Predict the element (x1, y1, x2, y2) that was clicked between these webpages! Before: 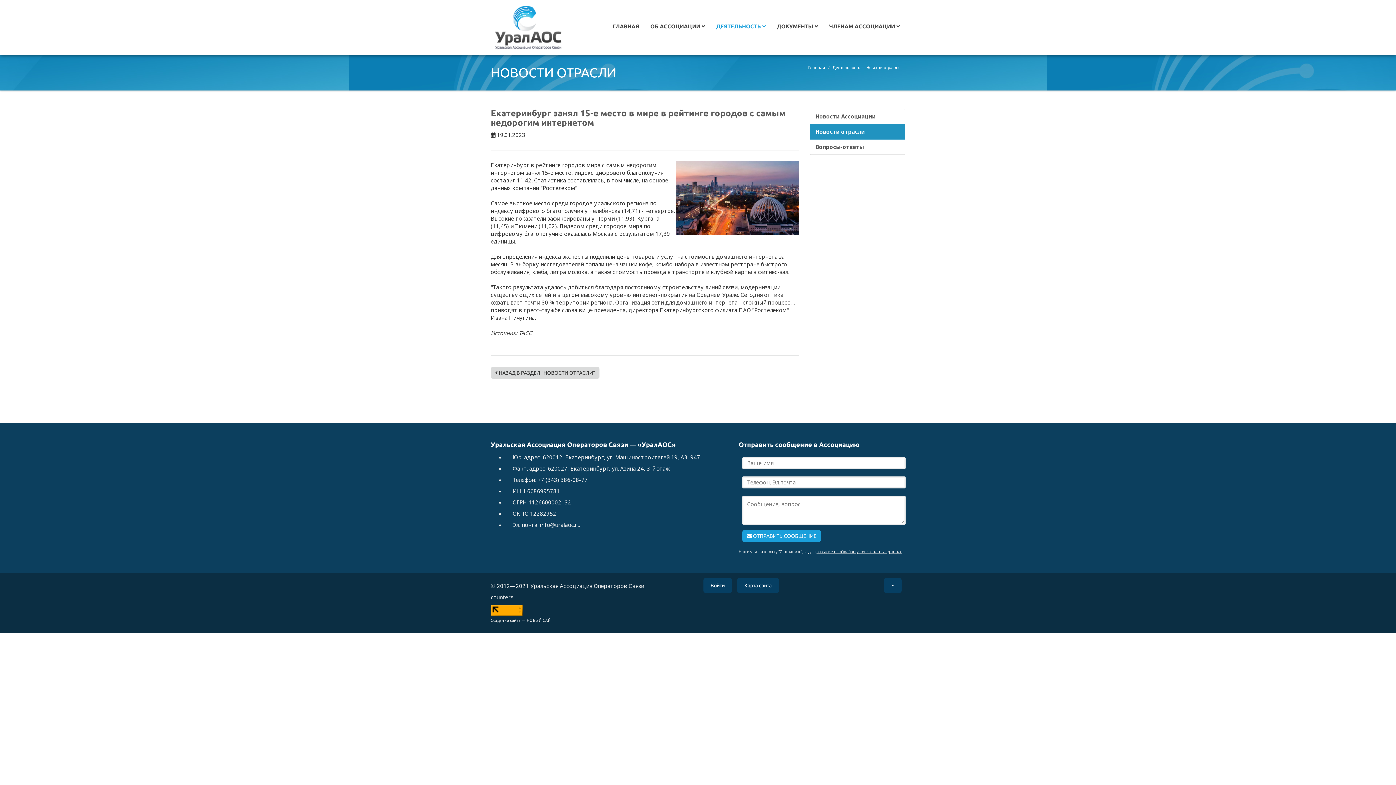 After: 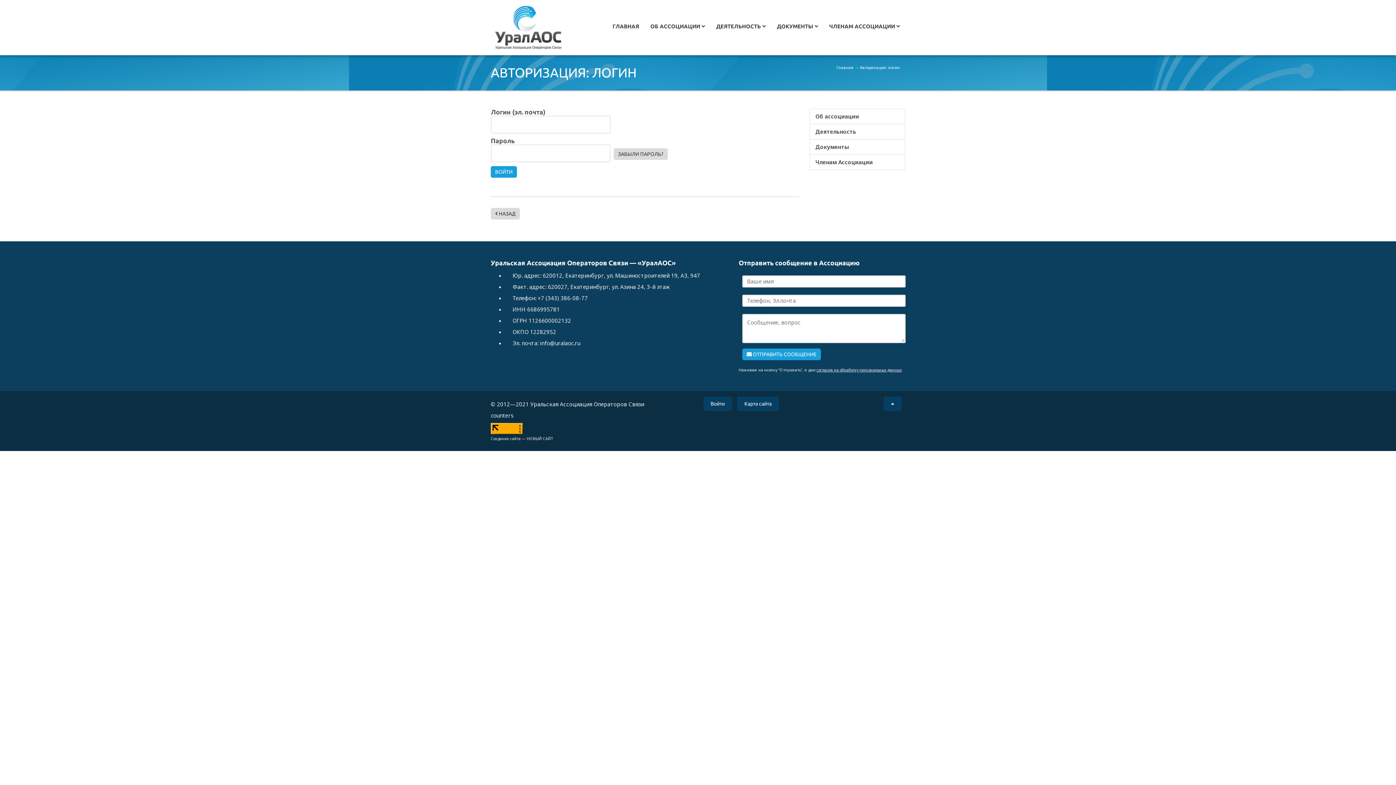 Action: label: Войти bbox: (703, 578, 732, 593)